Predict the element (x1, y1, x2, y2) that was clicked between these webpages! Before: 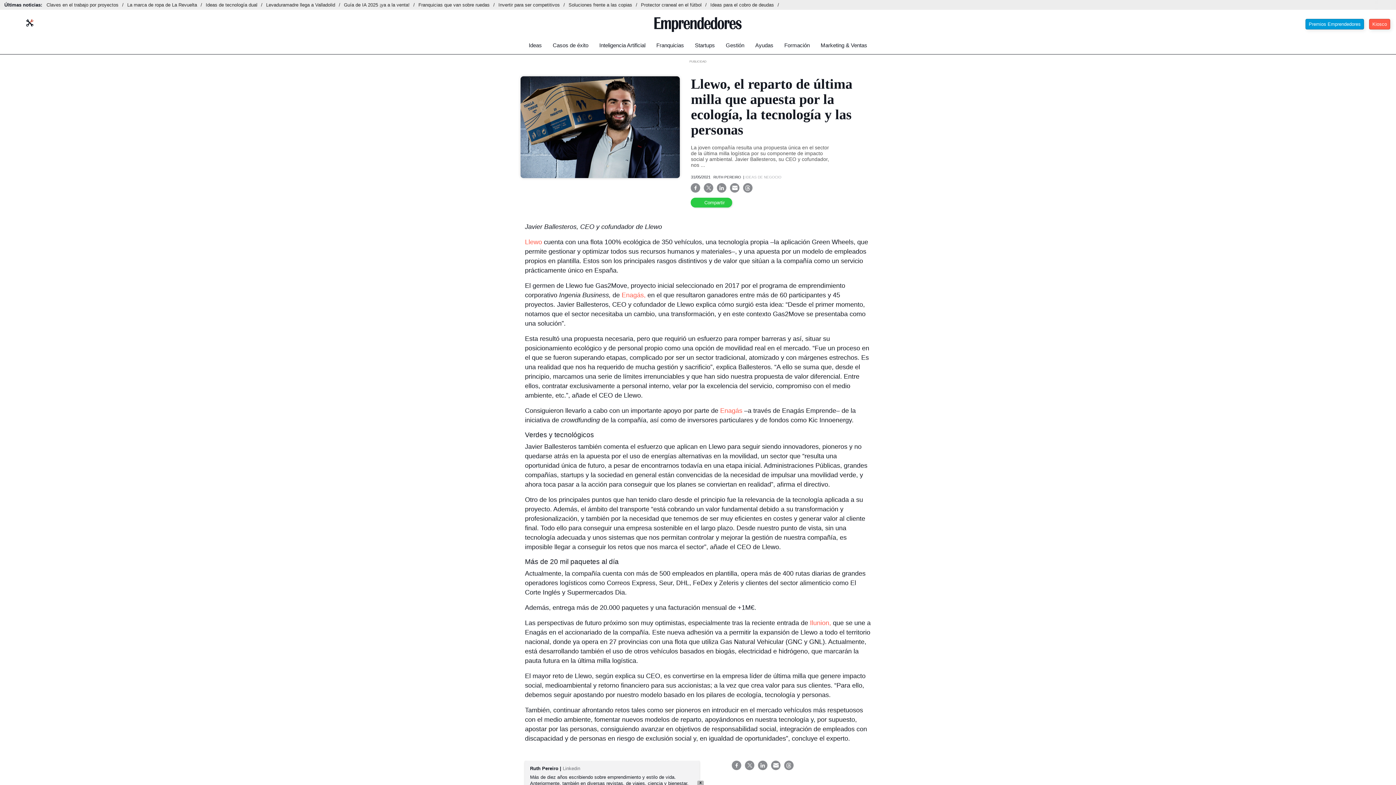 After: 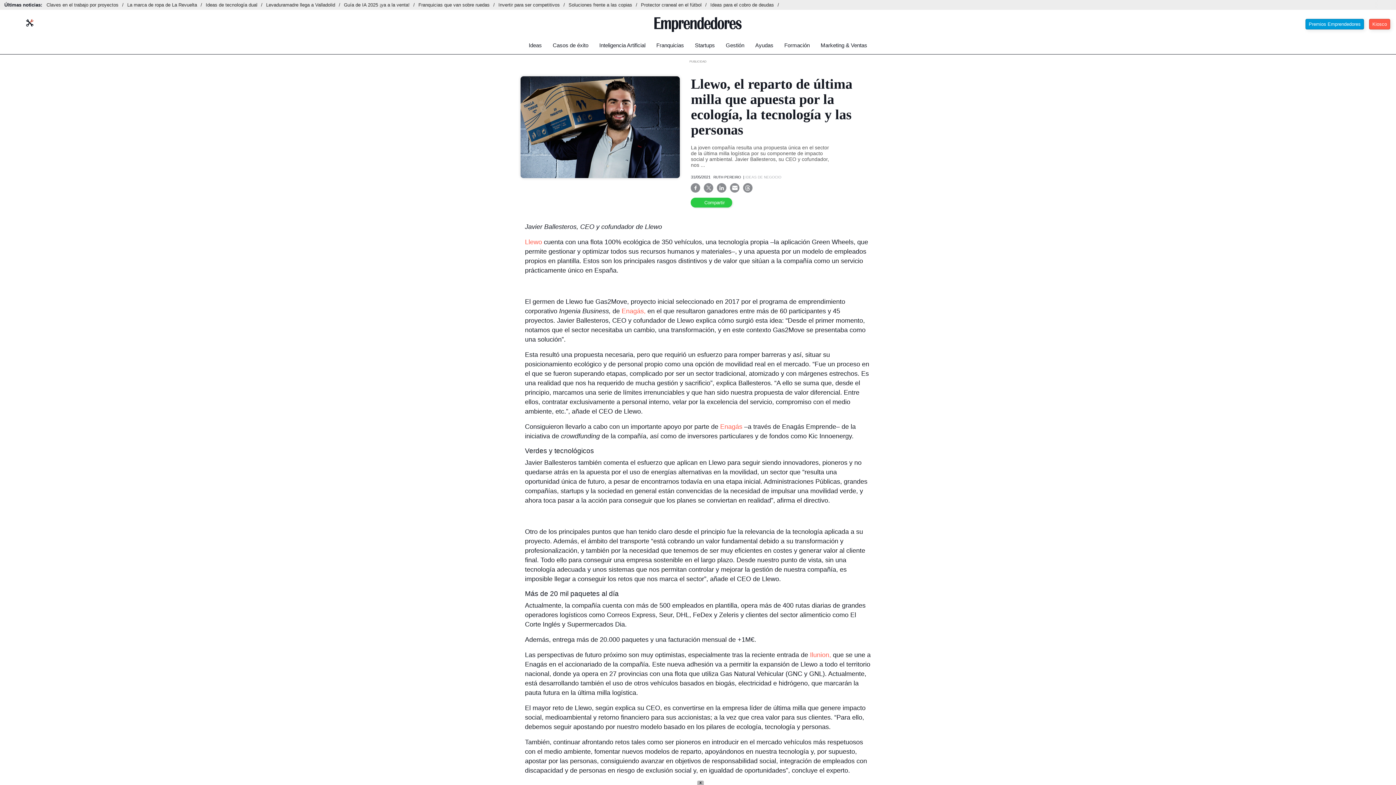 Action: bbox: (784, 761, 793, 770)